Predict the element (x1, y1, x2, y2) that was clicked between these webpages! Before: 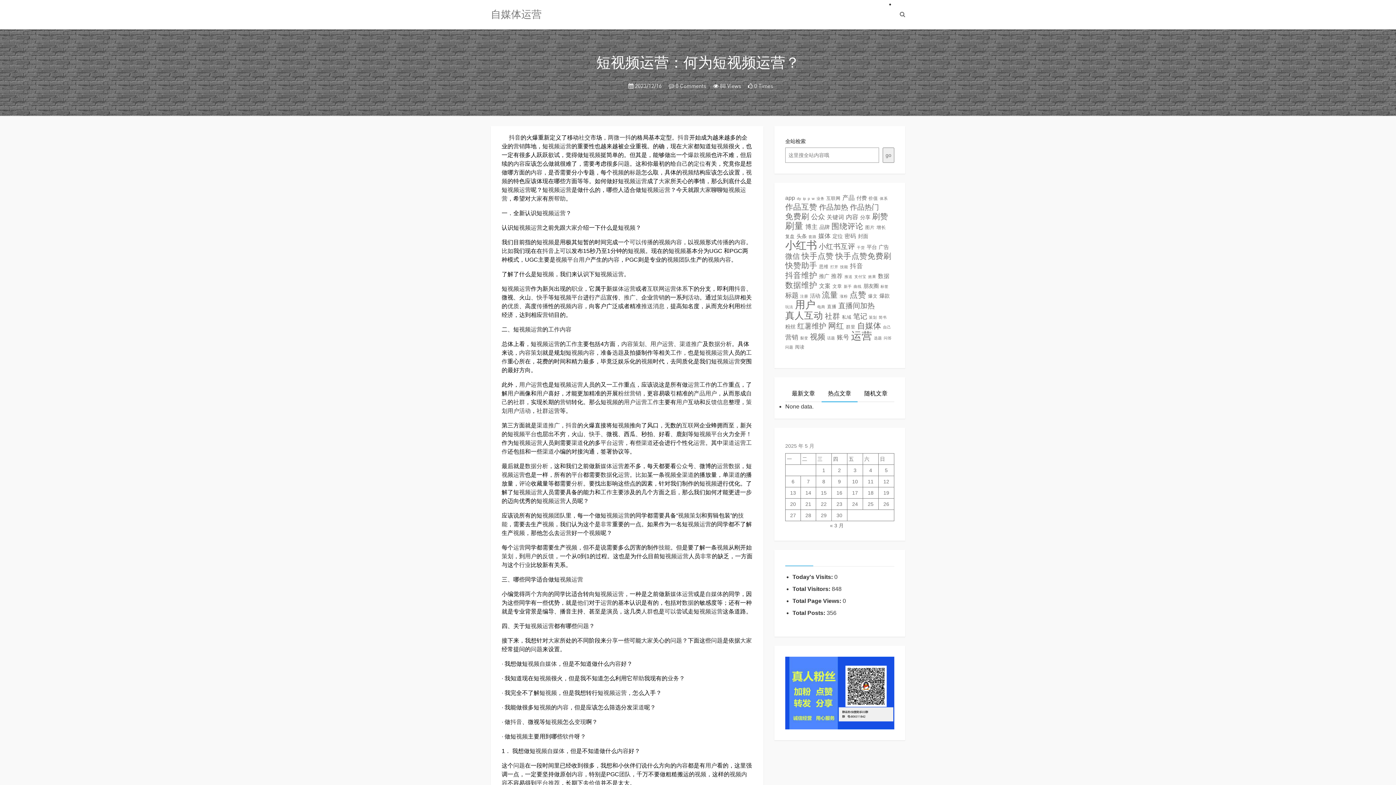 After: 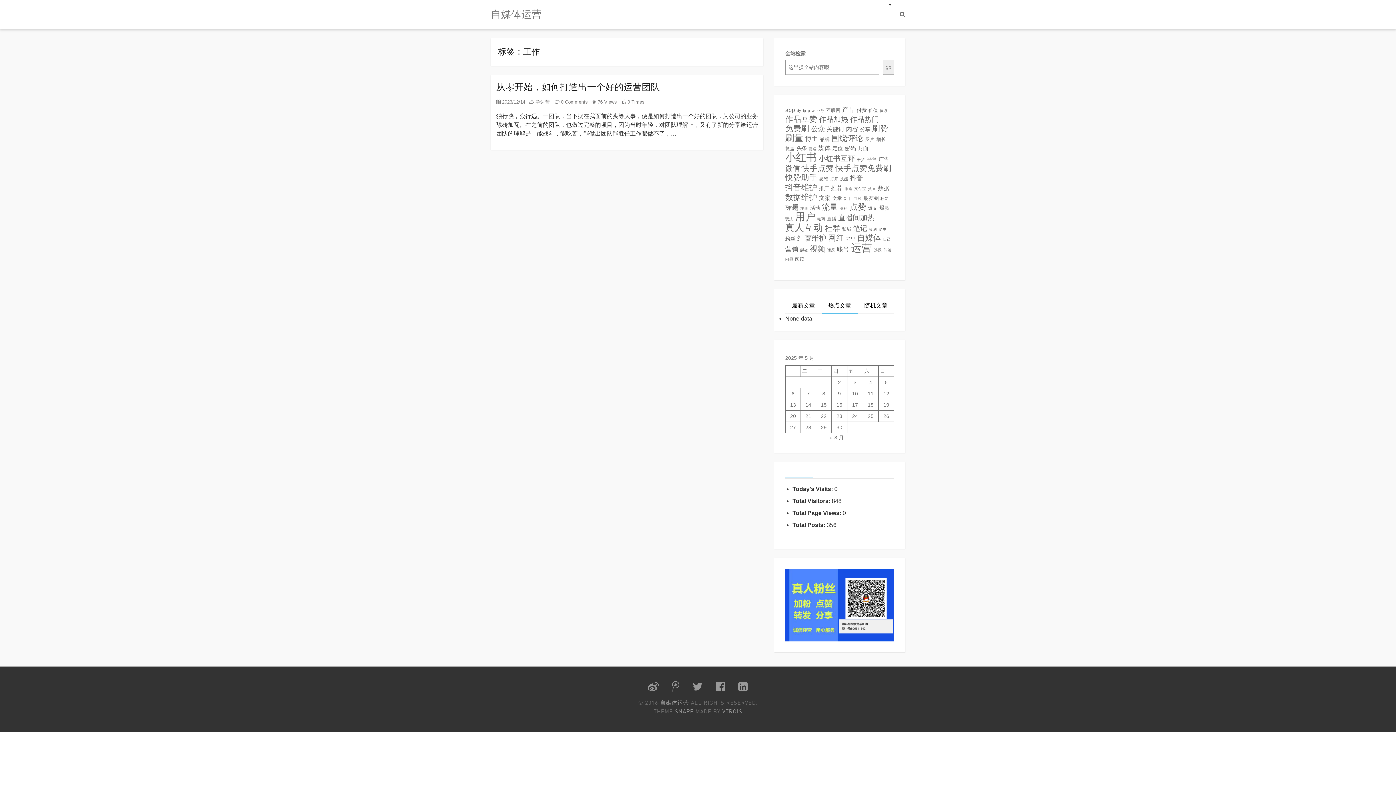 Action: bbox: (717, 381, 728, 388) label: 工作